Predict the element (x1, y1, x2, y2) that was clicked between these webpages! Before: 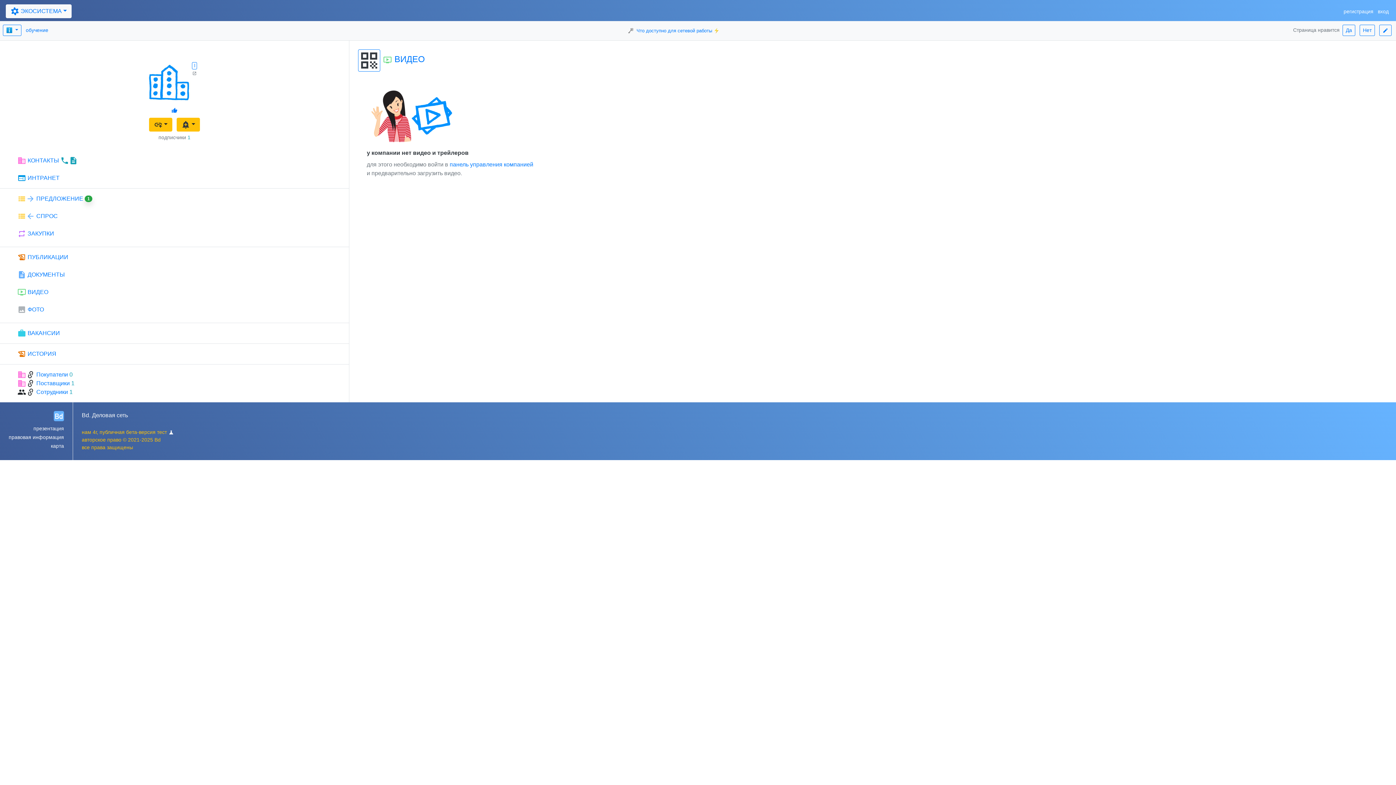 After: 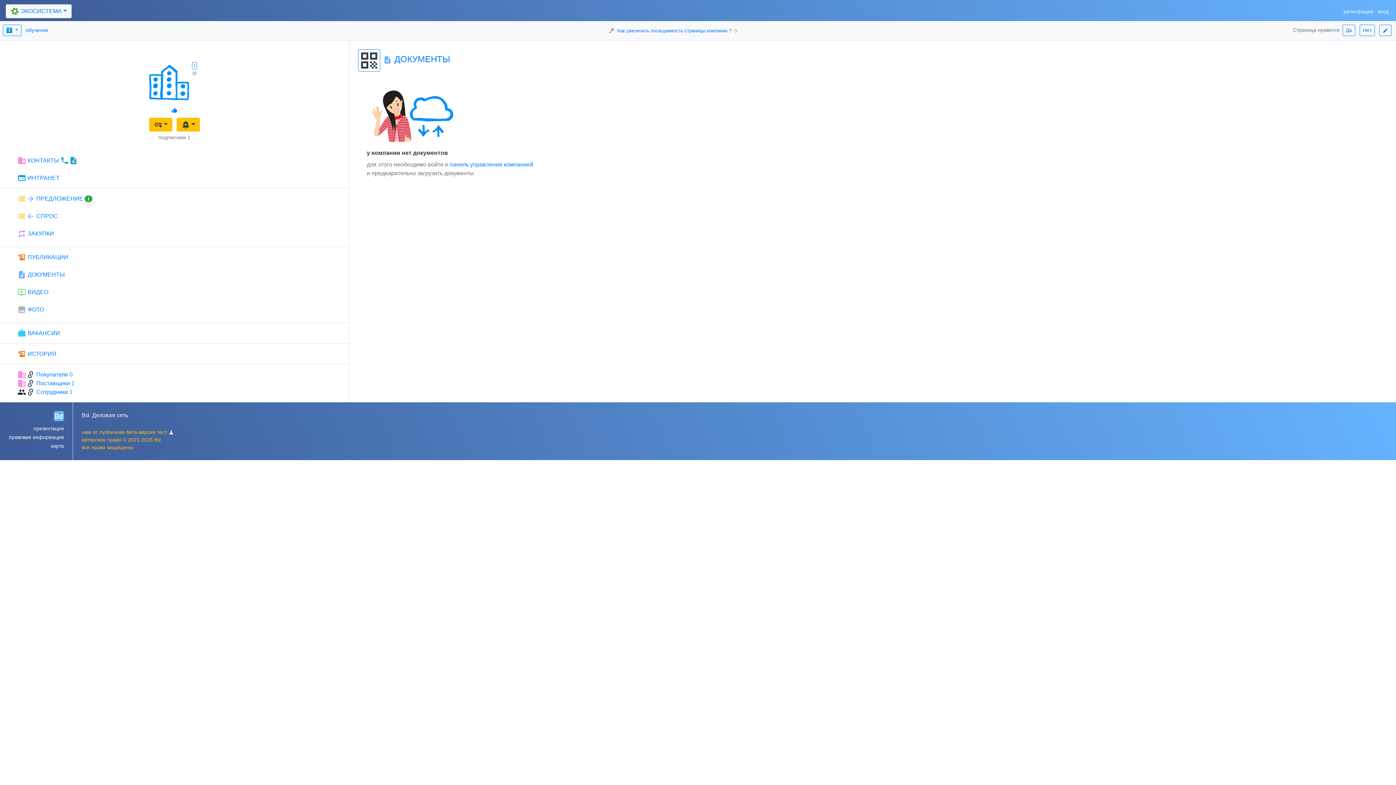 Action: label: description ДОКУМЕНТЫ bbox: (17, 270, 343, 288)